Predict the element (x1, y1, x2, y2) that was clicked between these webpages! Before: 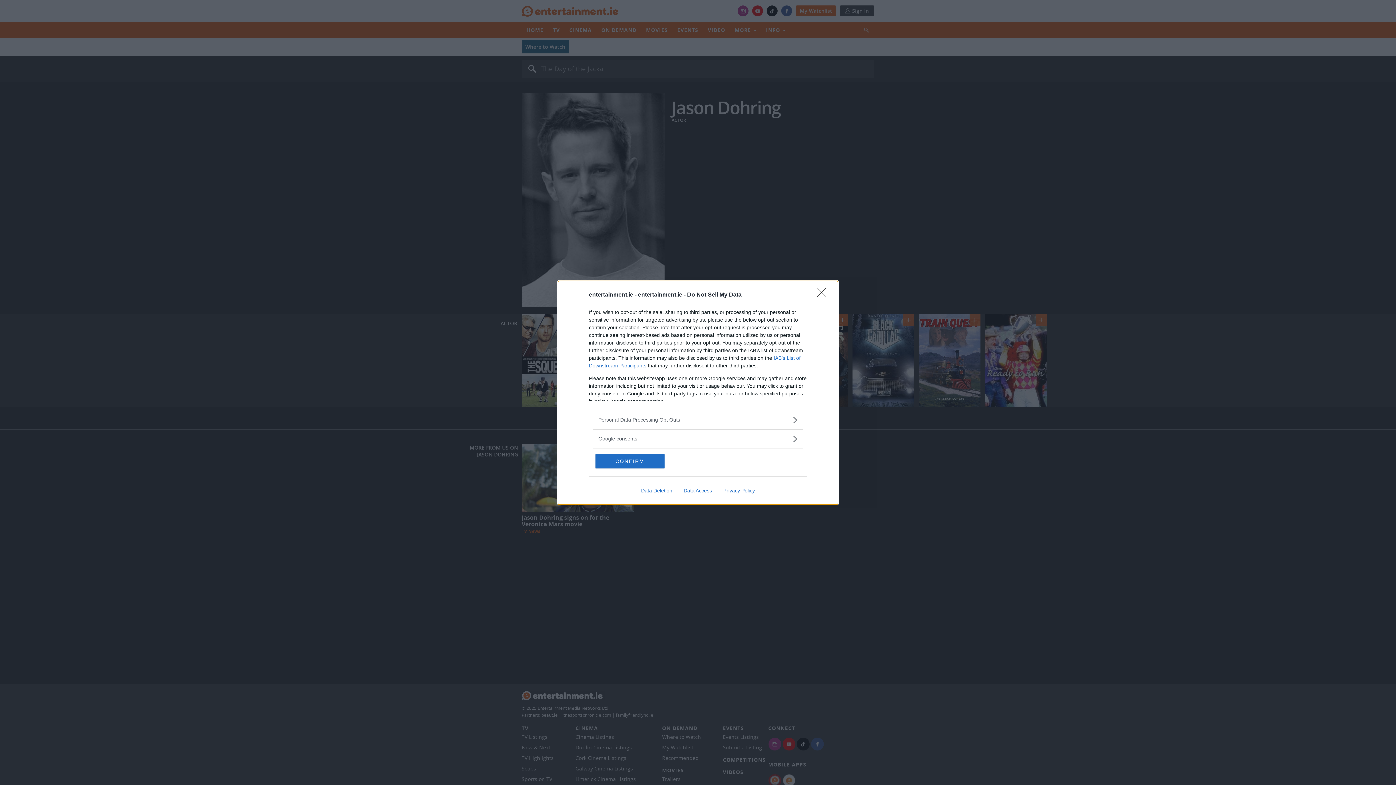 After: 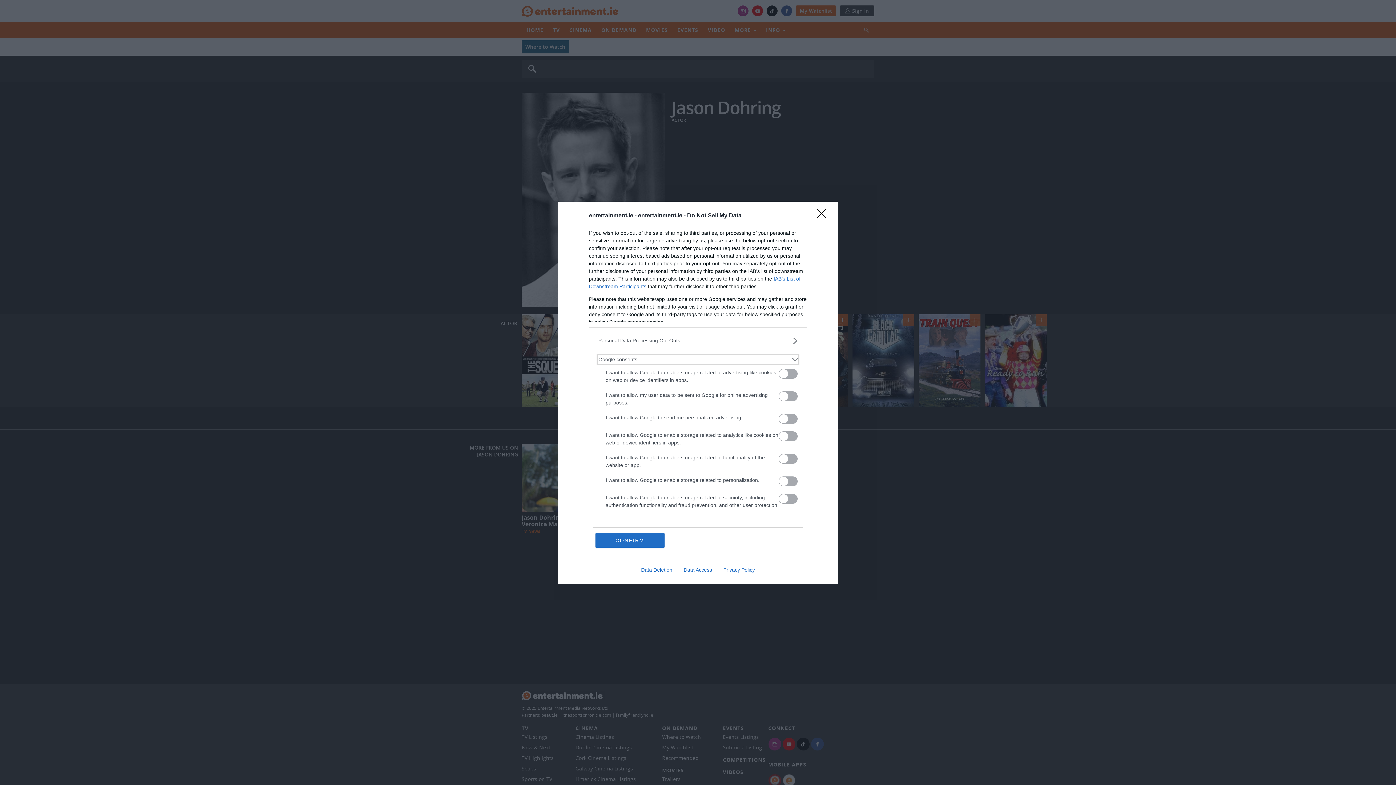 Action: bbox: (598, 435, 797, 442) label: Google consents